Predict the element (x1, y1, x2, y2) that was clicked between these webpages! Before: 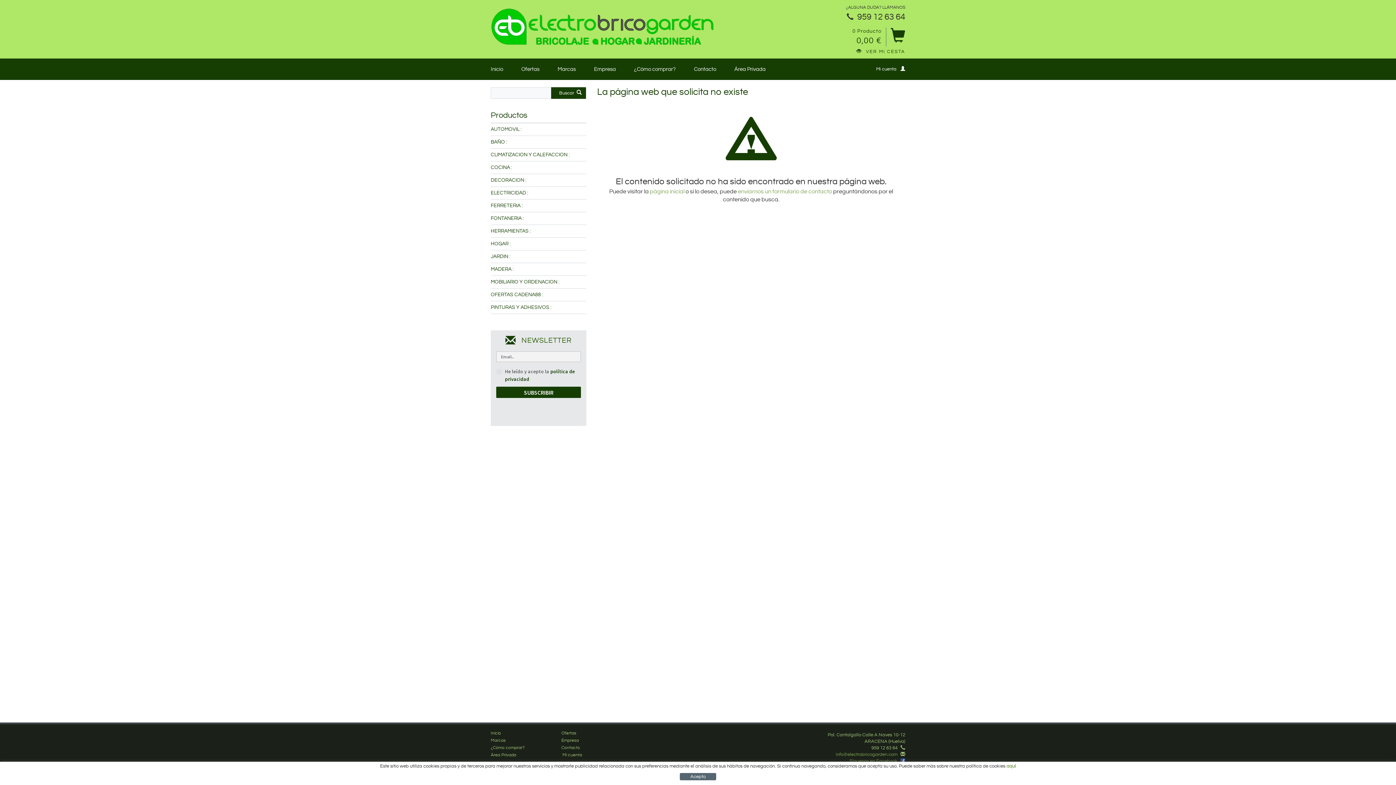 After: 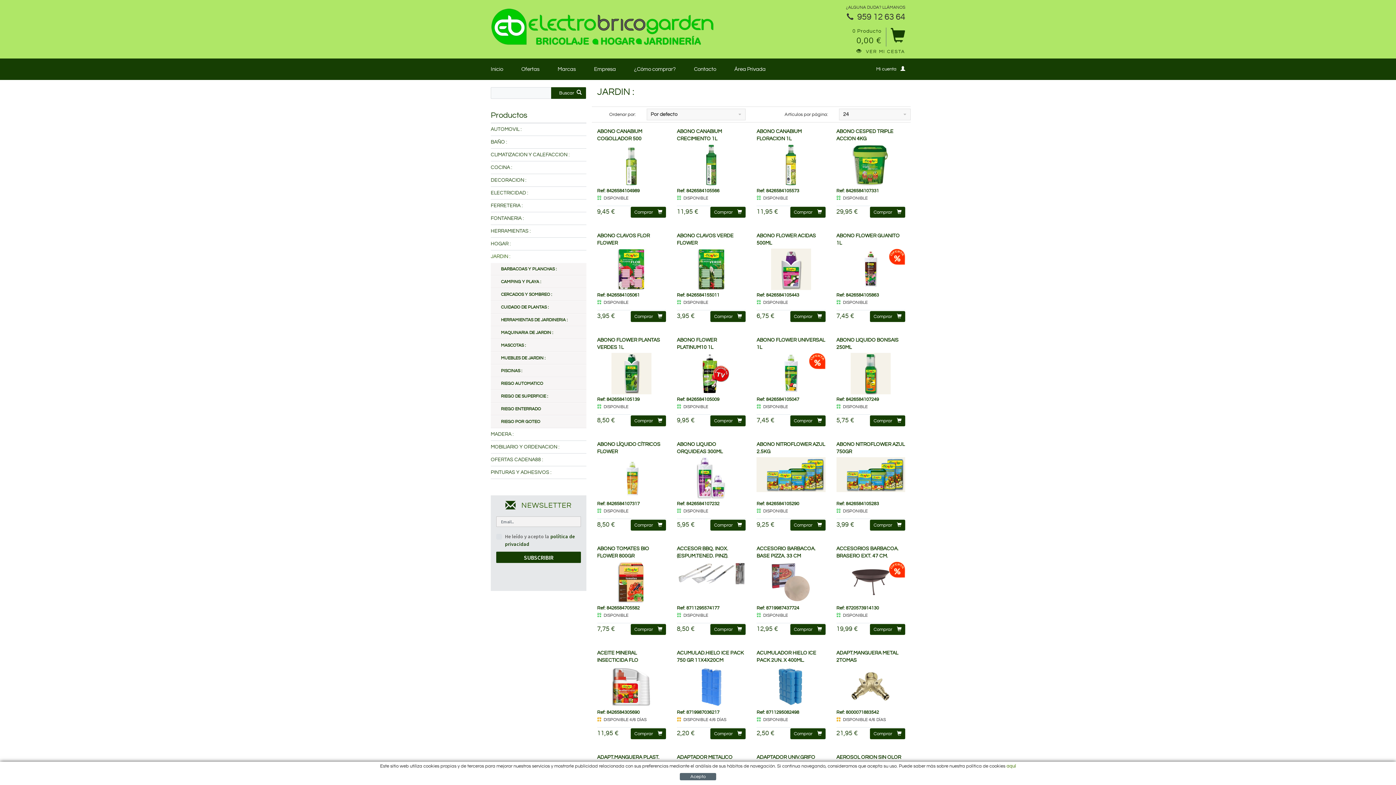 Action: label: JARDIN : bbox: (490, 252, 586, 261)